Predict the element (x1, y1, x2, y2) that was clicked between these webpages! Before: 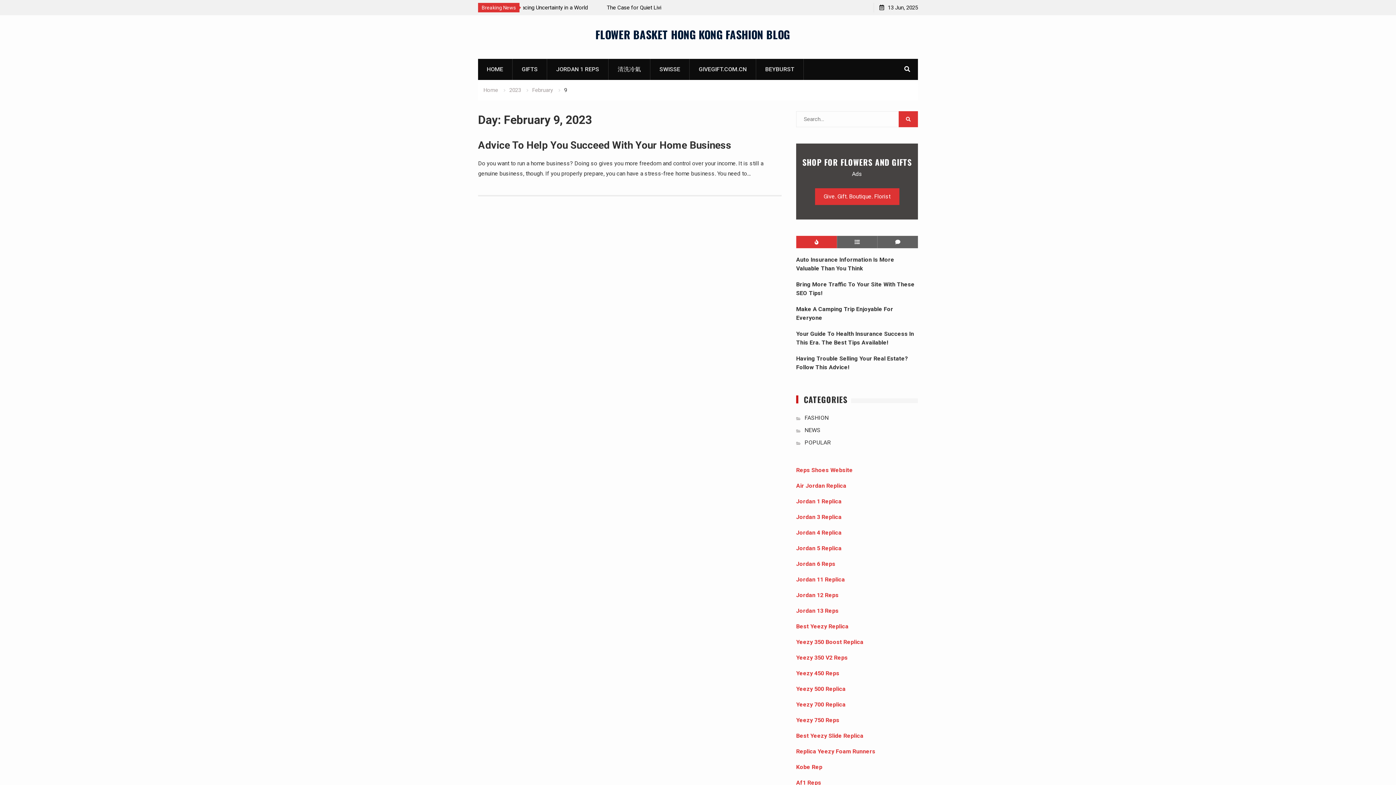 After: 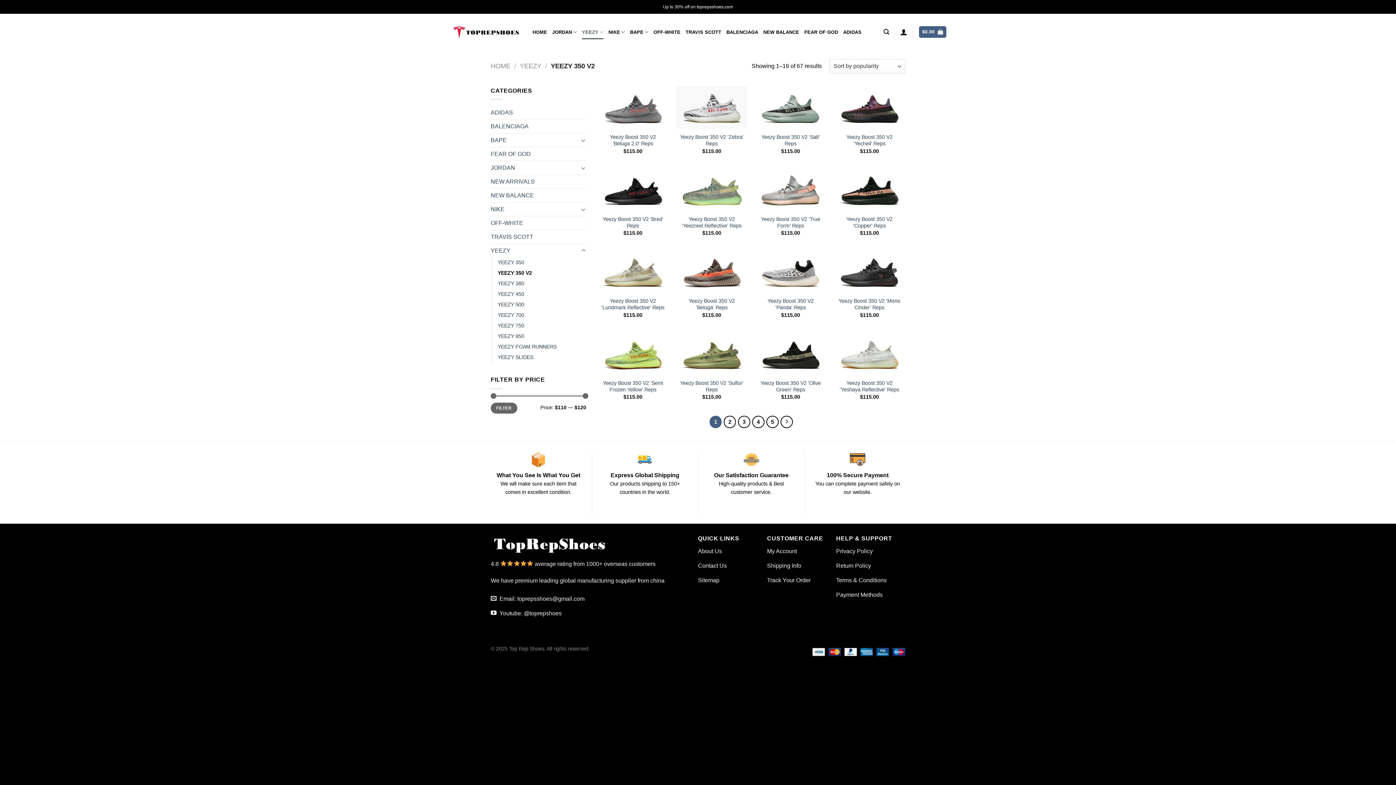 Action: bbox: (796, 654, 848, 661) label: Yeezy 350 V2 Reps